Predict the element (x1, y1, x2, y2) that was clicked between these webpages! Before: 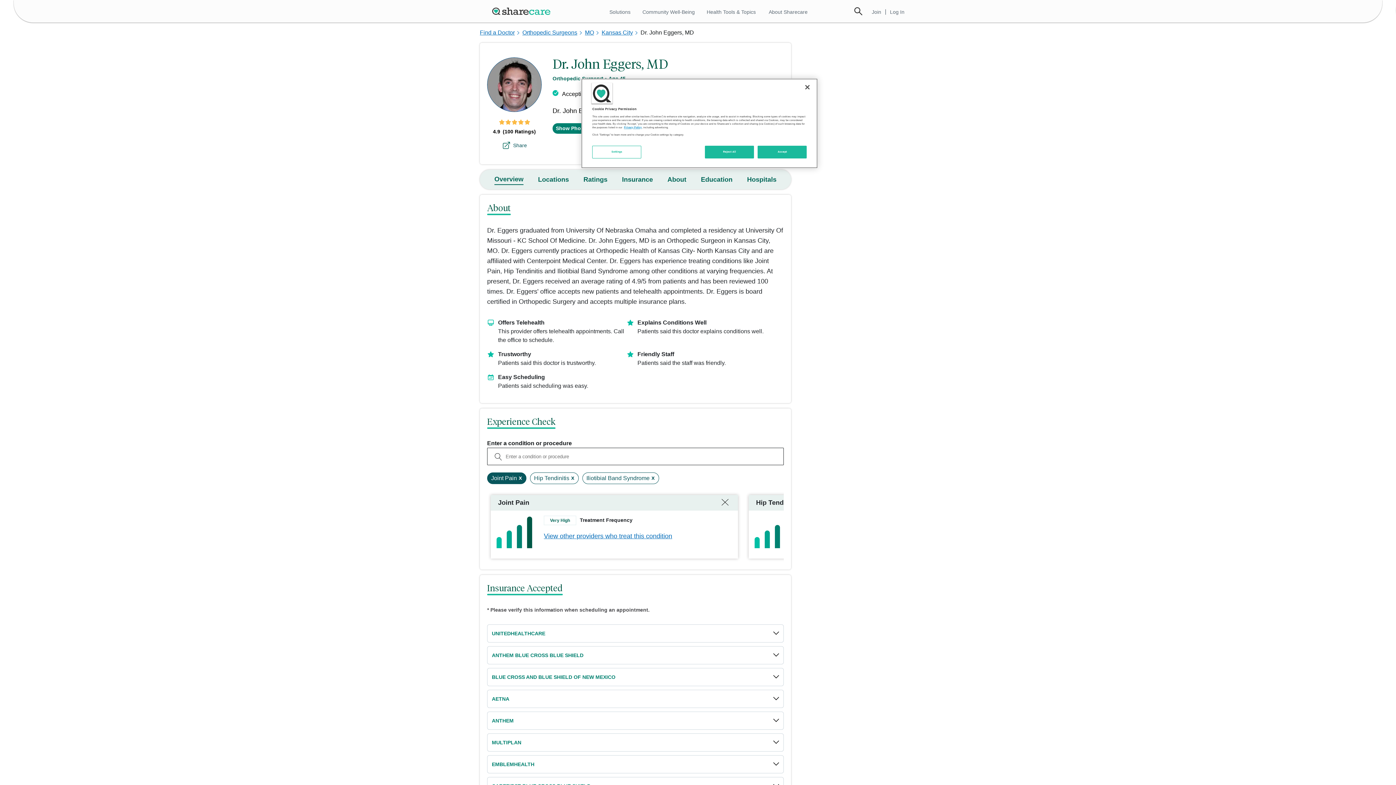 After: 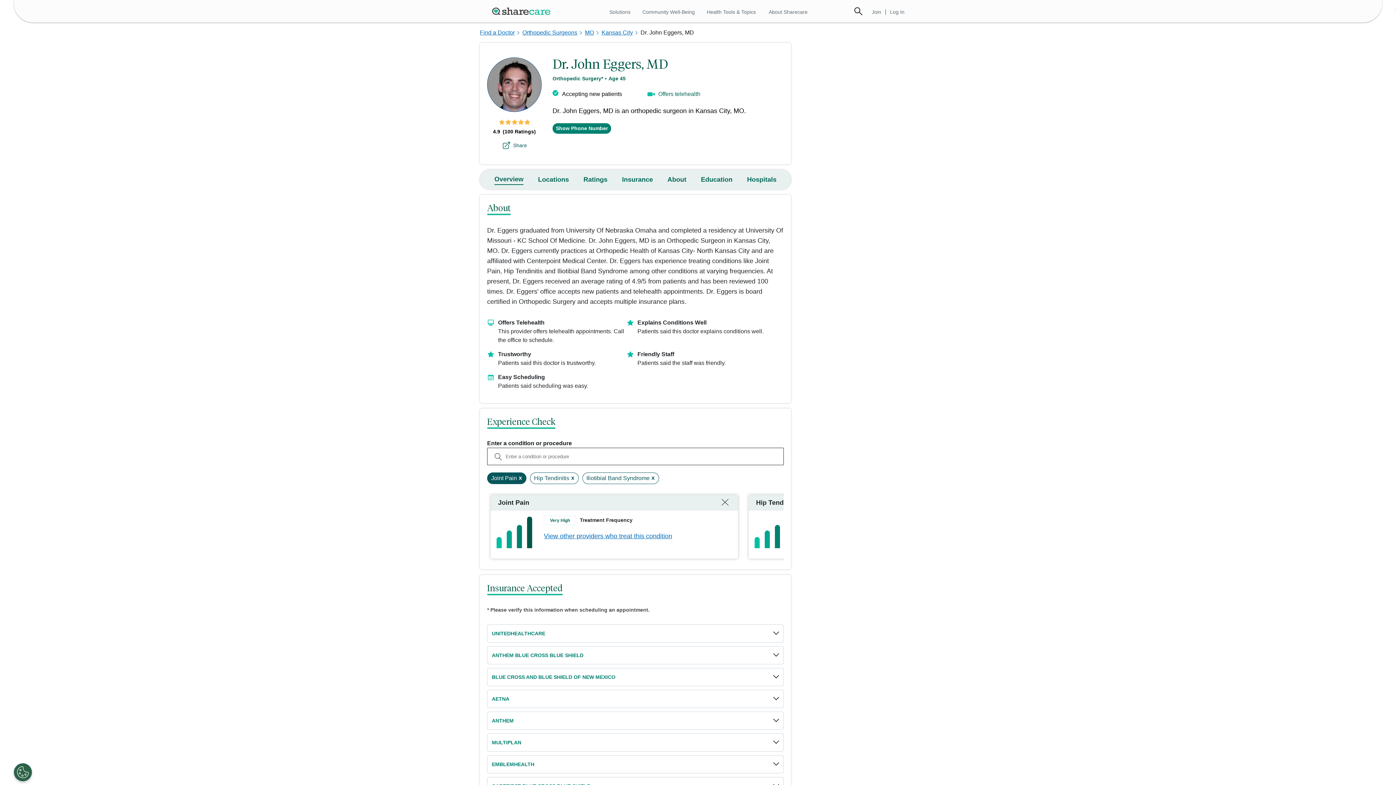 Action: label: Close bbox: (799, 79, 815, 95)